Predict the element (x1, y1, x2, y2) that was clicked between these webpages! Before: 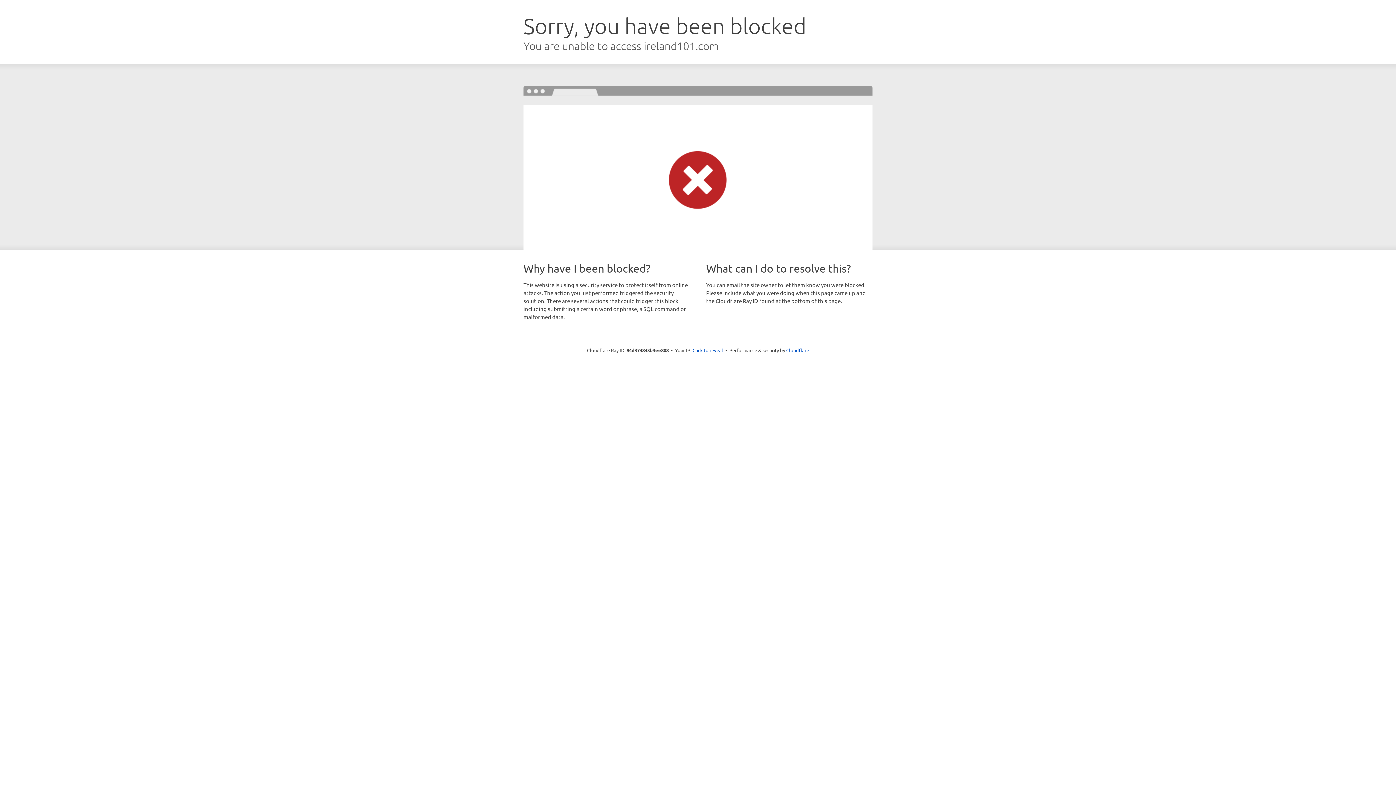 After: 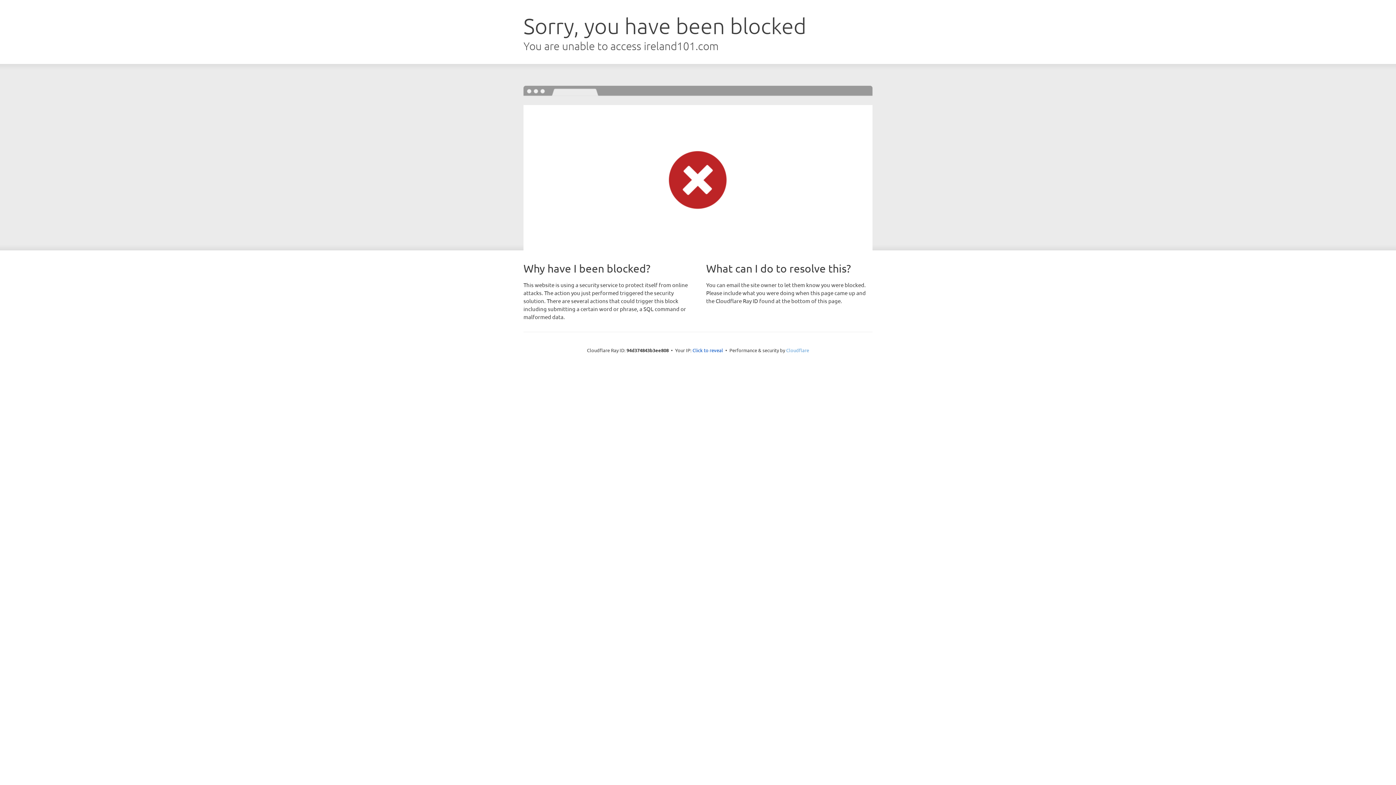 Action: bbox: (786, 347, 809, 353) label: Cloudflare